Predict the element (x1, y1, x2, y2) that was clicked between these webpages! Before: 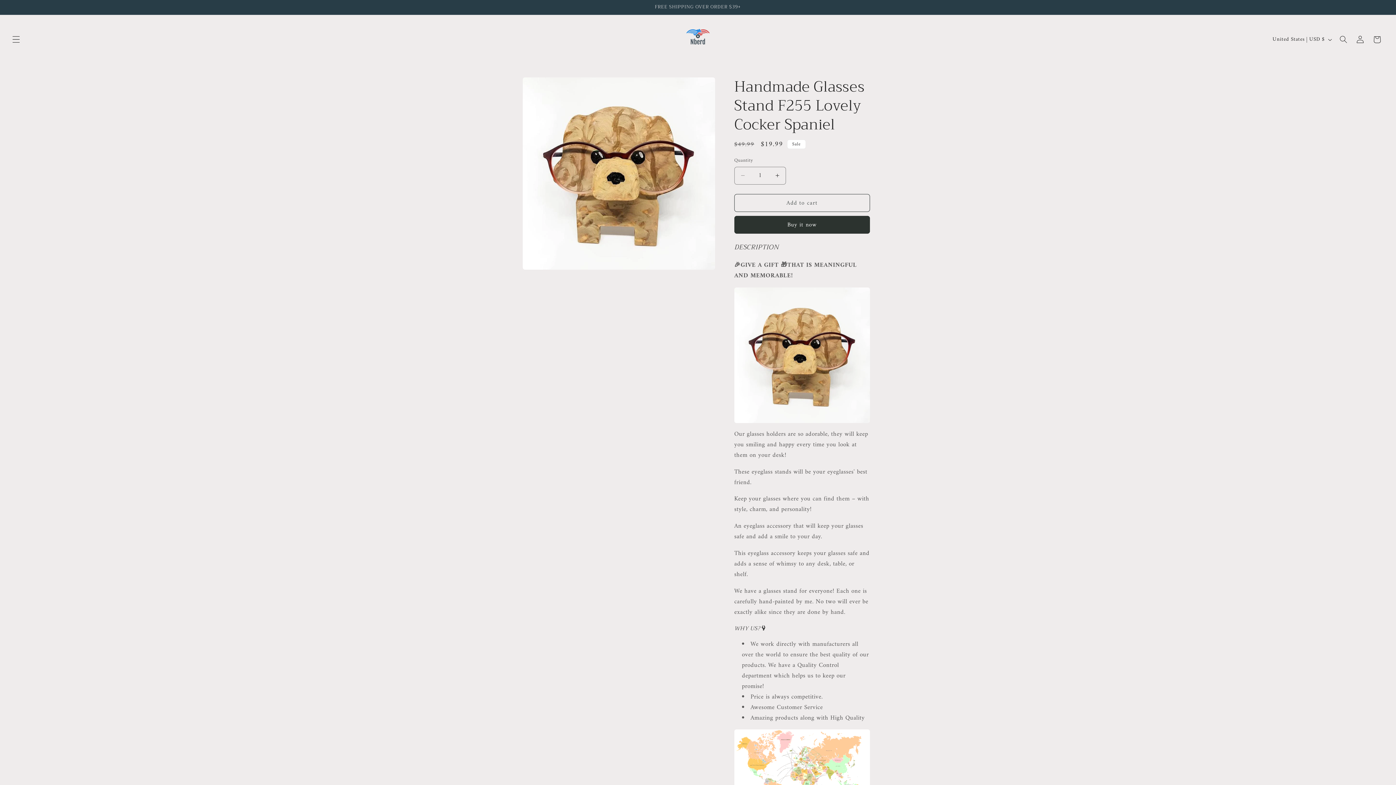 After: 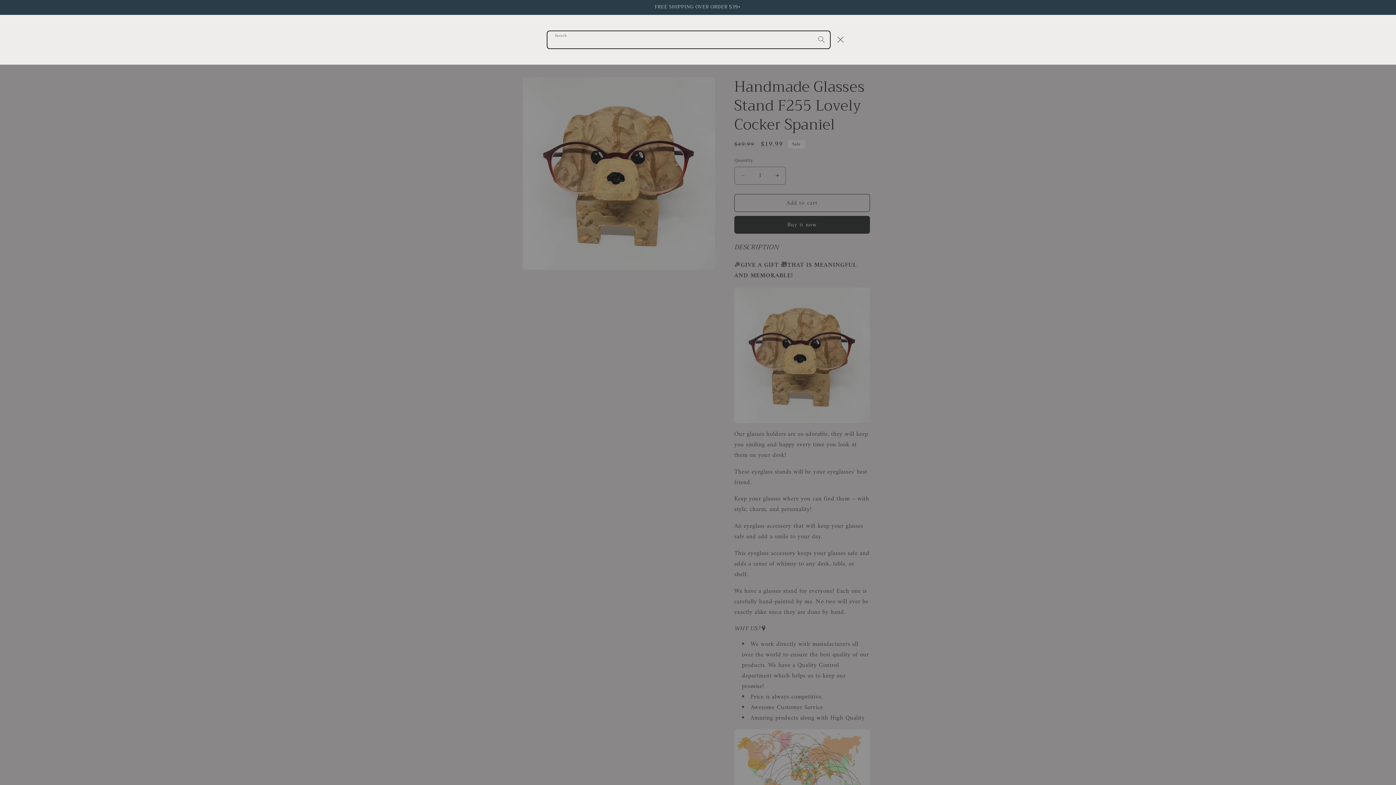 Action: bbox: (1335, 31, 1352, 47) label: Search